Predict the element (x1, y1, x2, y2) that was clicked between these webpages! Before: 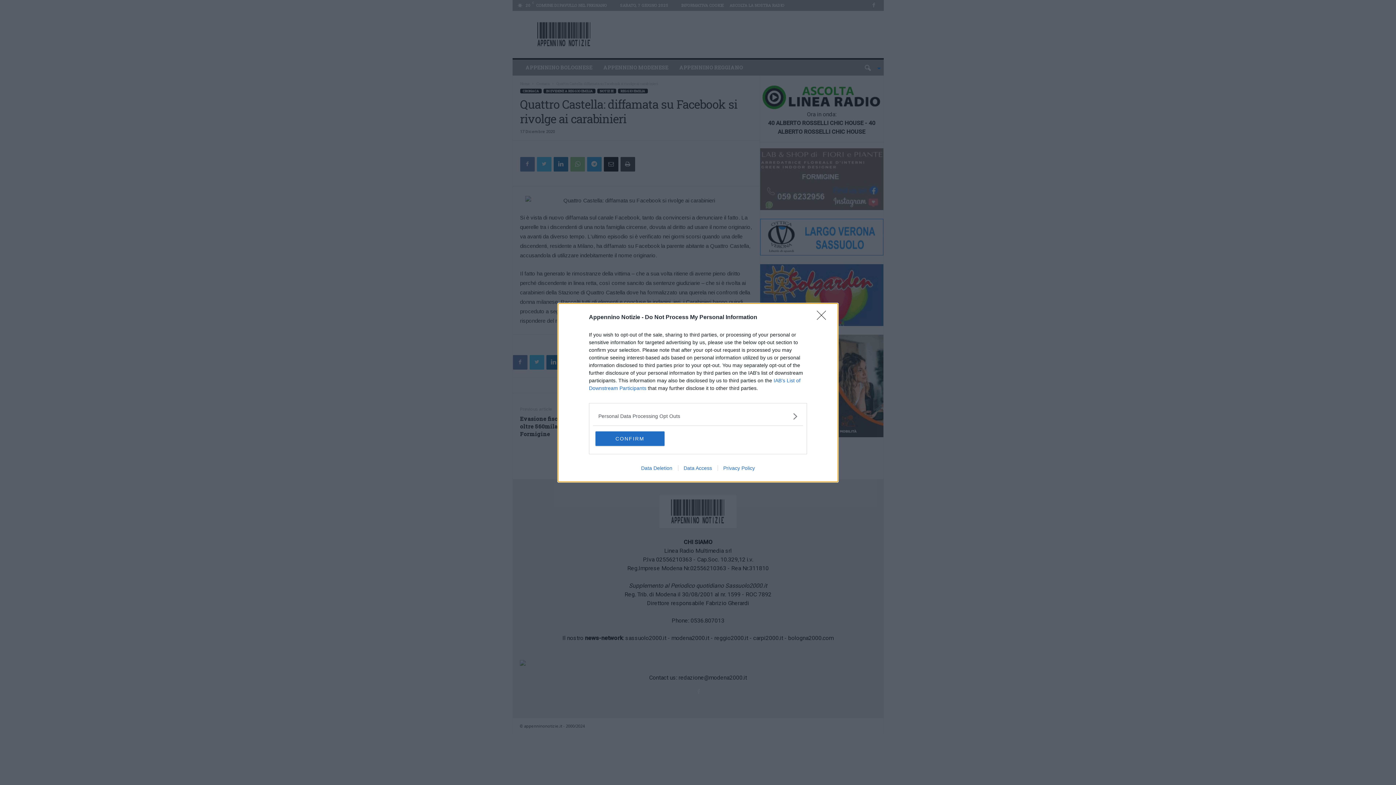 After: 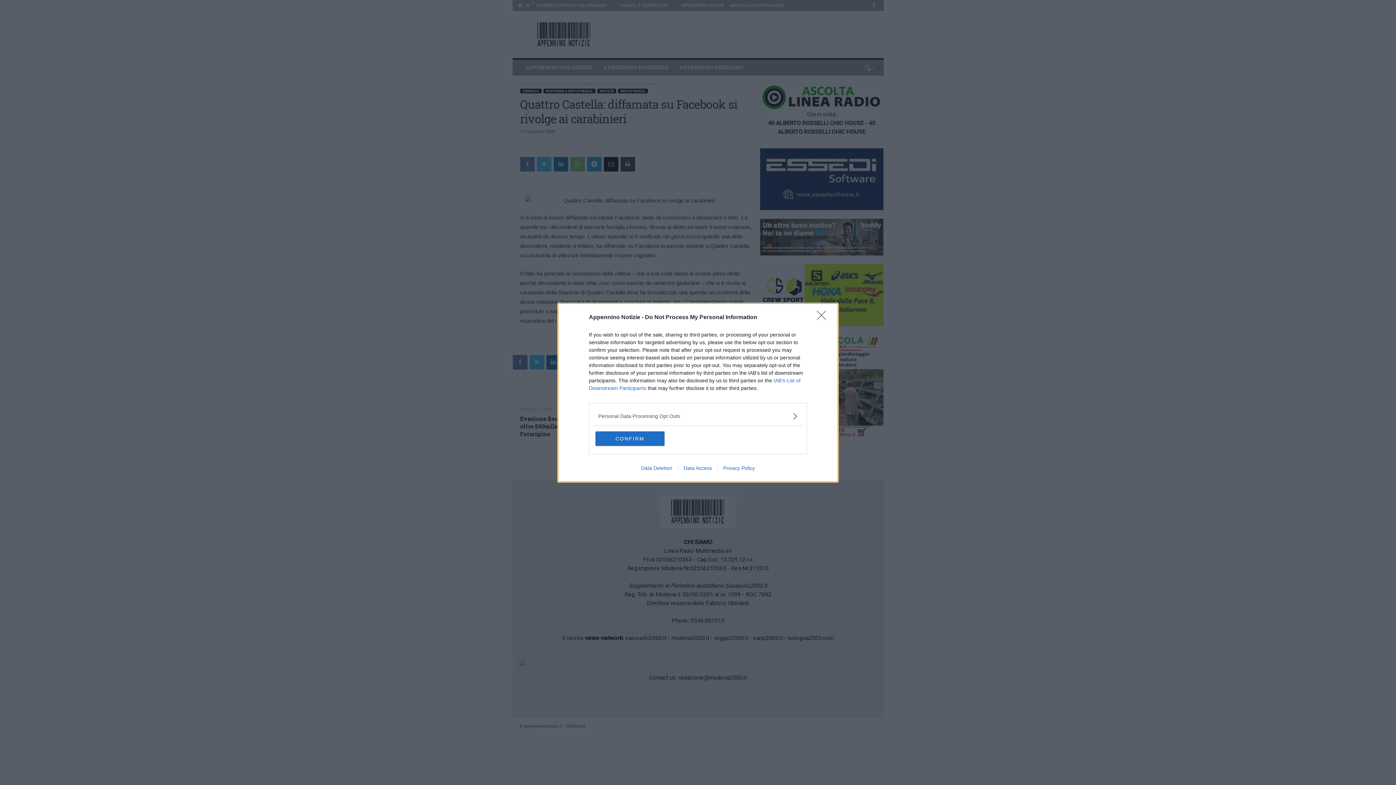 Action: label: Data Deletion bbox: (635, 465, 678, 471)